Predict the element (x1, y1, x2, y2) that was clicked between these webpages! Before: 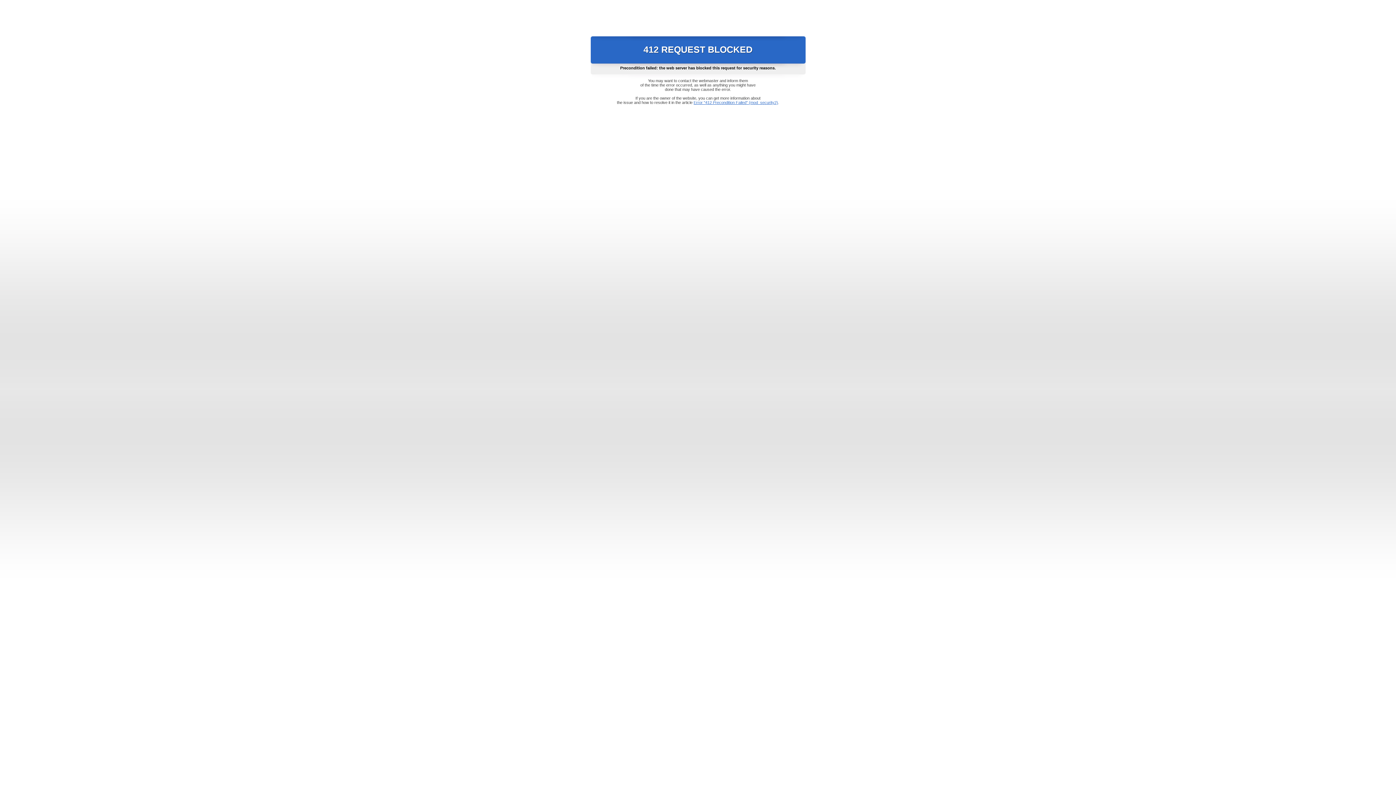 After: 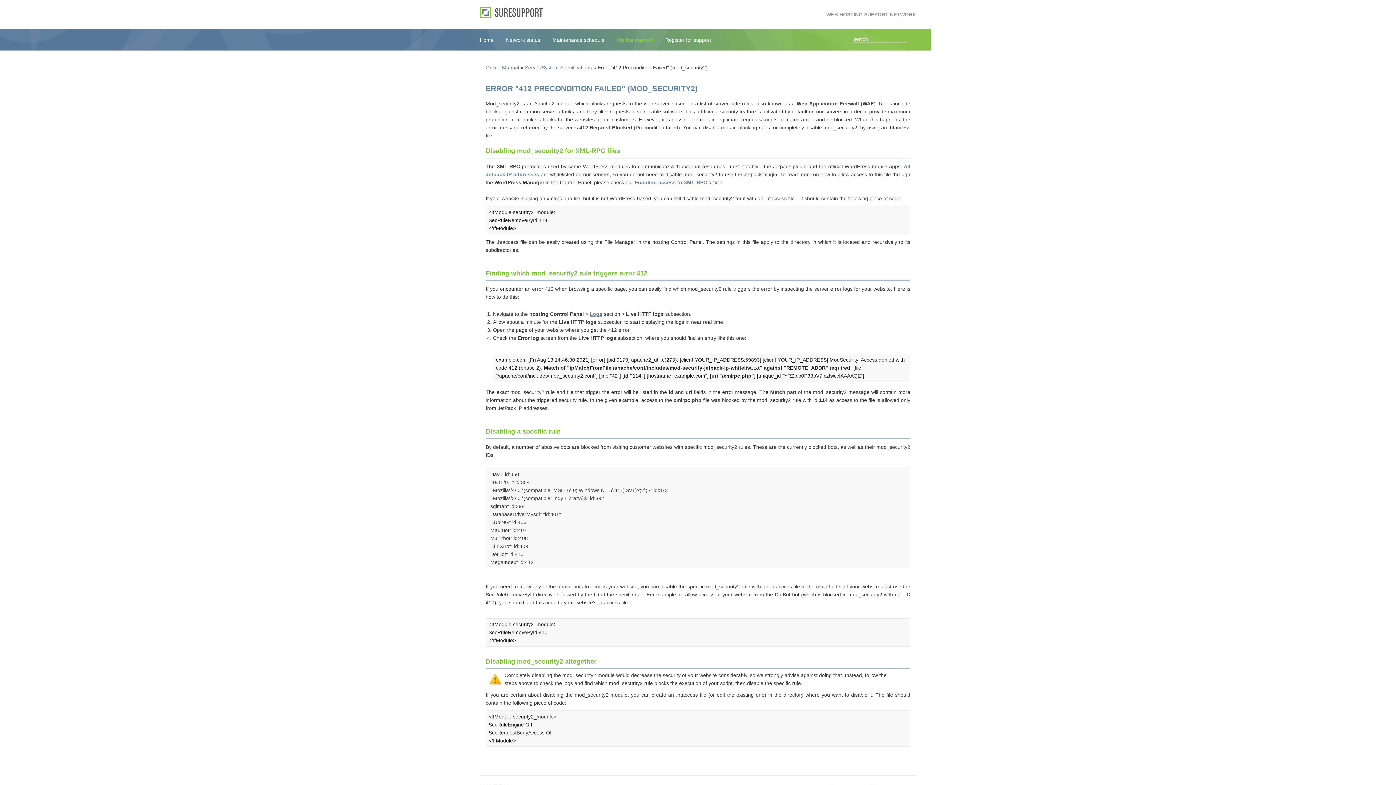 Action: bbox: (693, 100, 778, 104) label: Error "412 Precondition Failed" (mod_security2)